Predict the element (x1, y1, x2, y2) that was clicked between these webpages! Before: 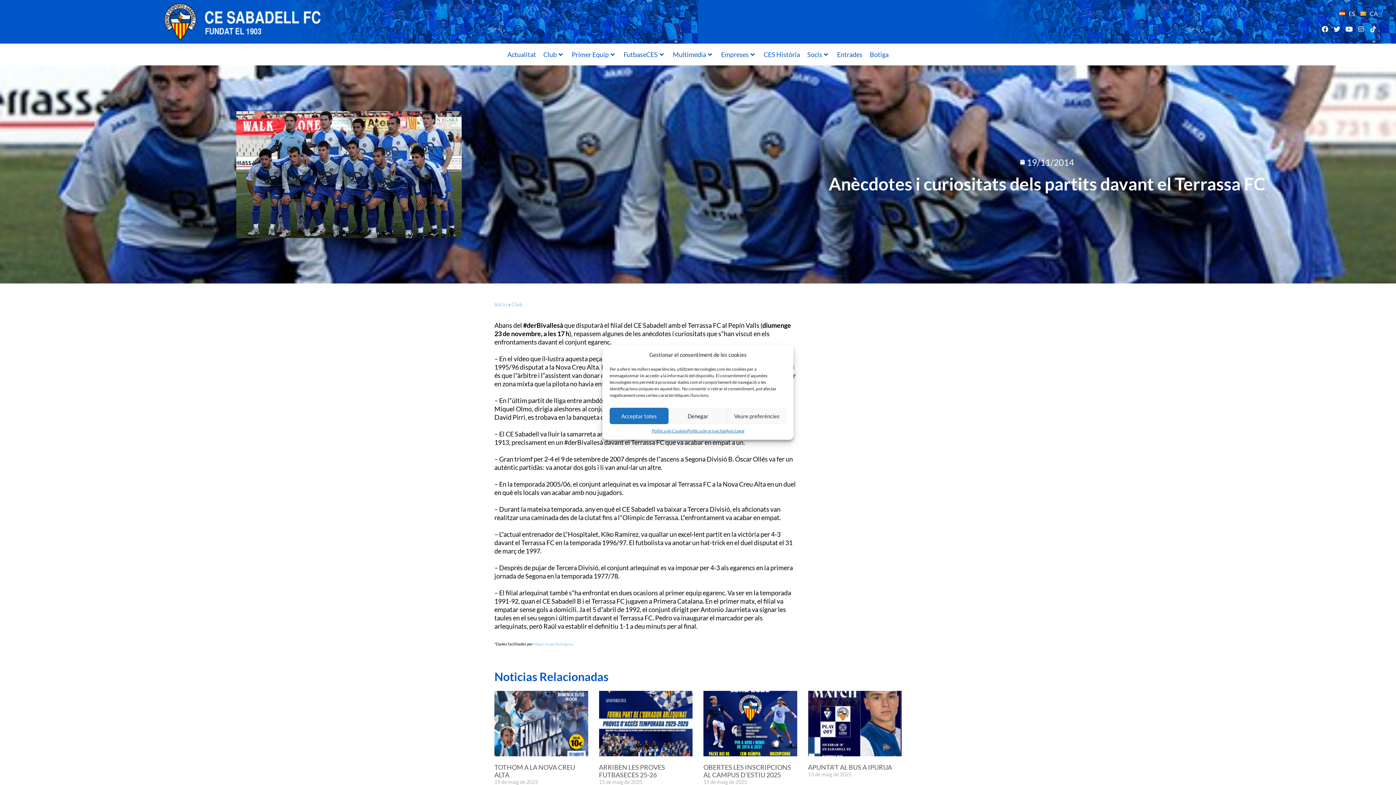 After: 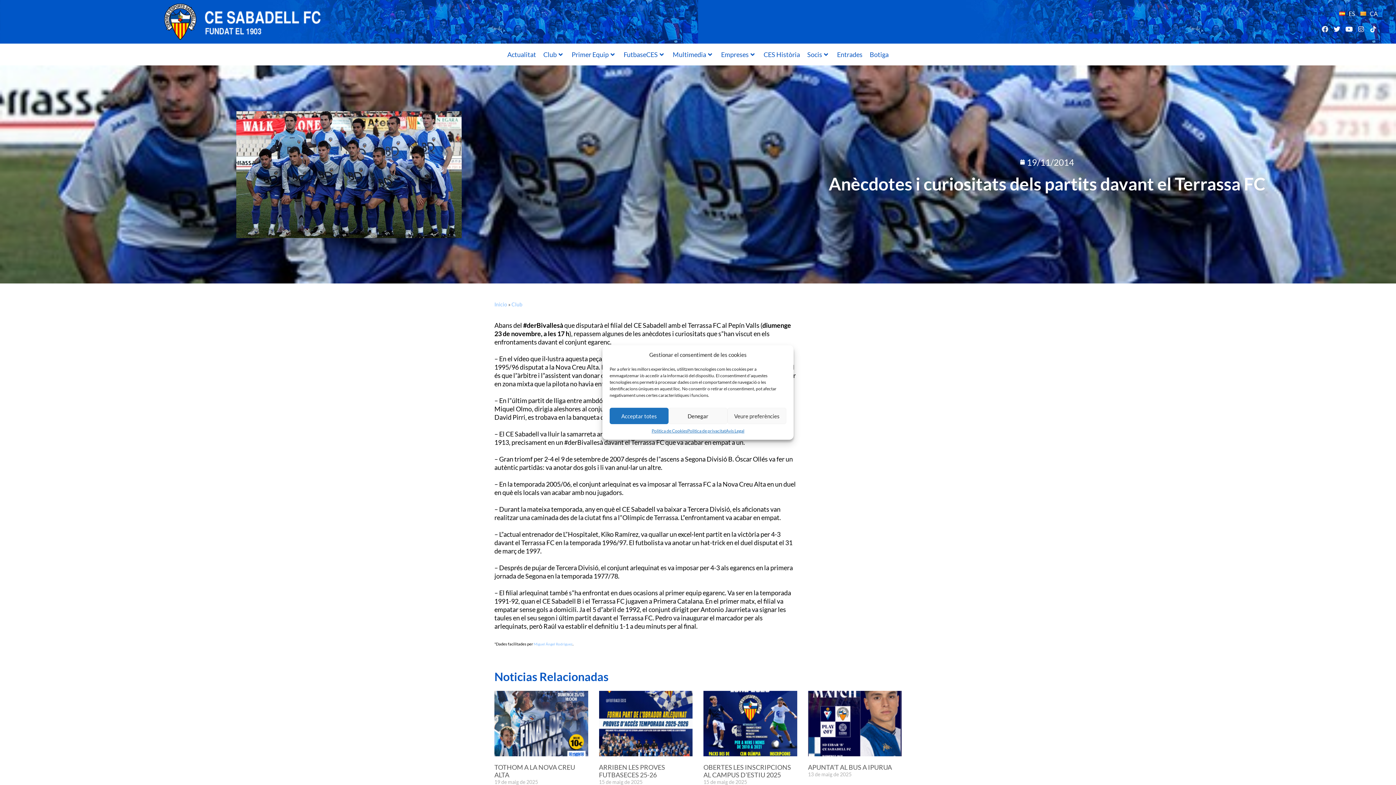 Action: bbox: (1320, 24, 1329, 33) label: Facebook